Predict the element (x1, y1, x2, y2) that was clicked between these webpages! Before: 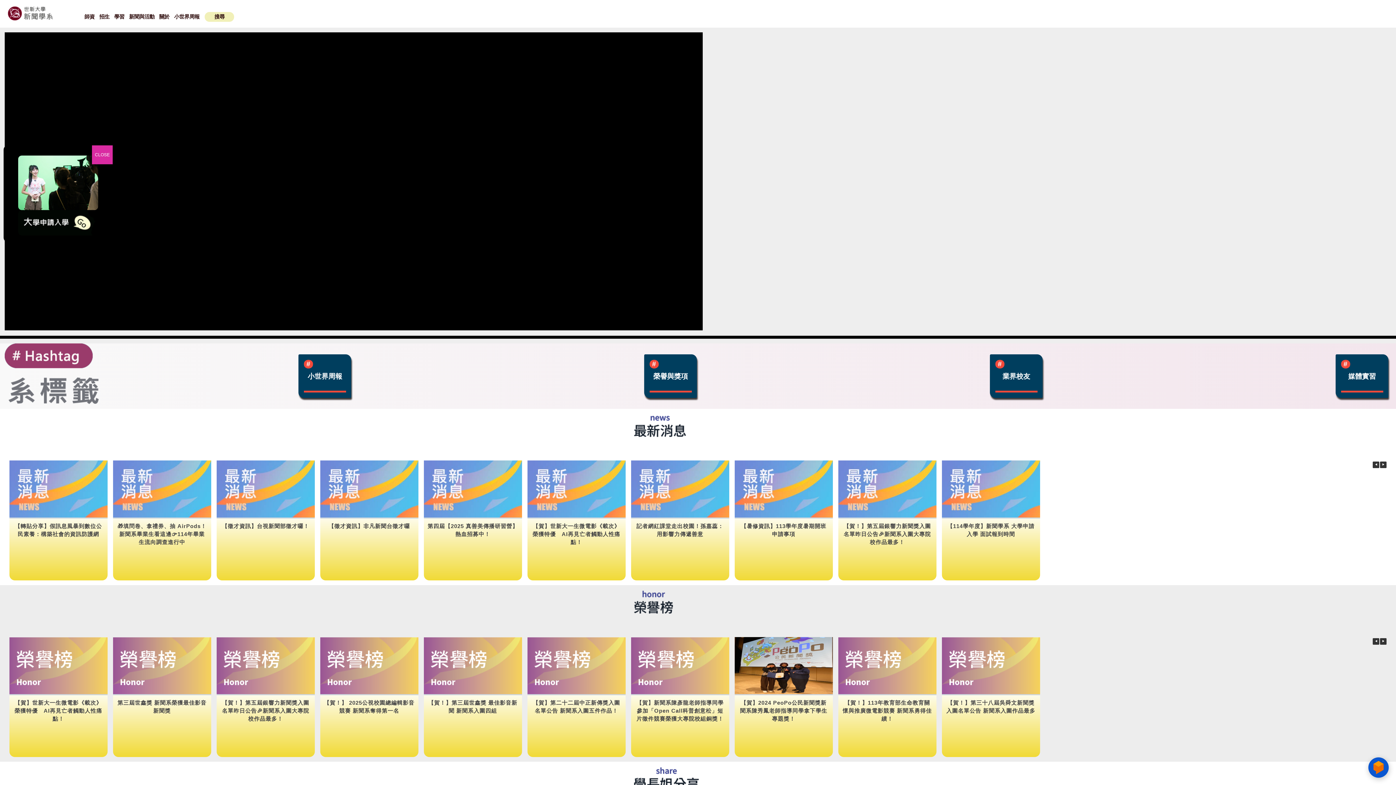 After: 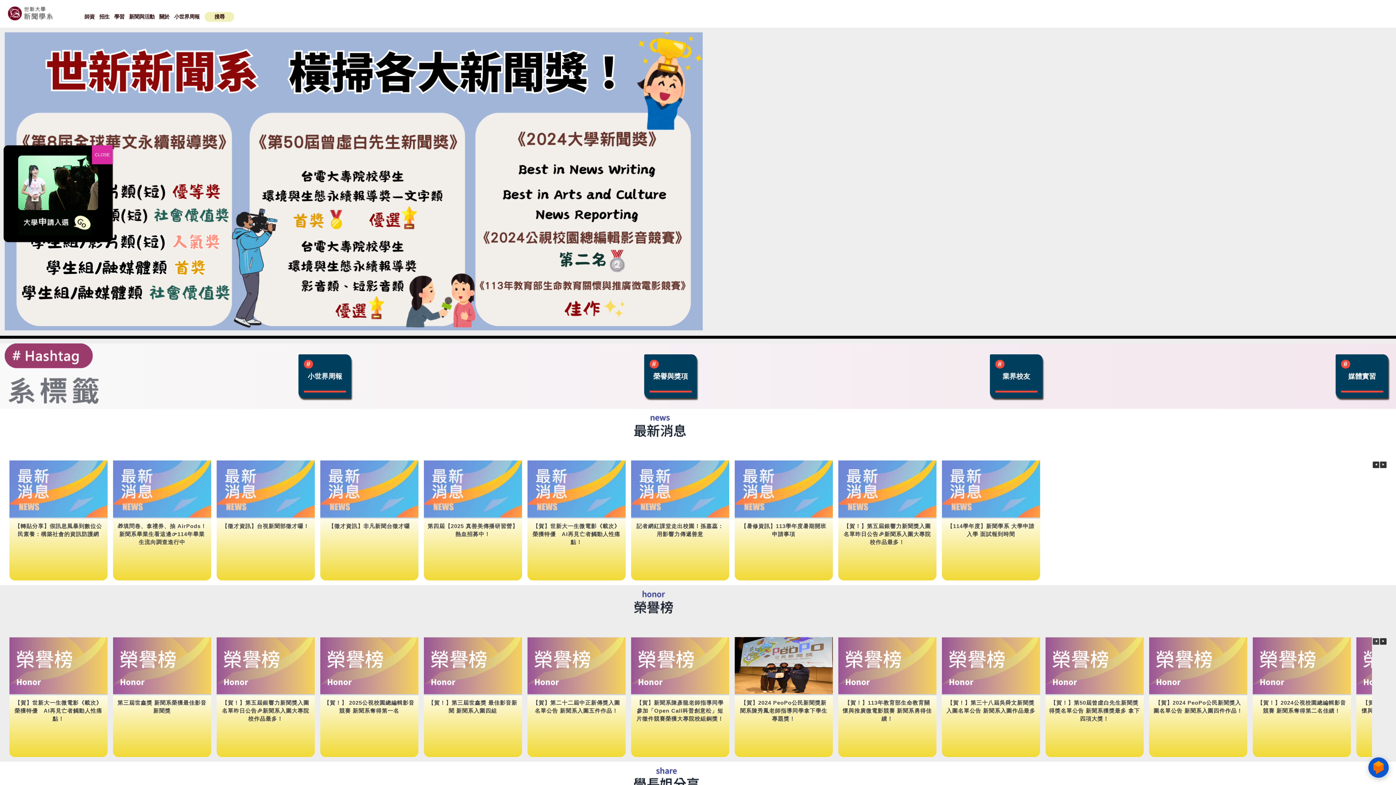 Action: bbox: (1373, 638, 1379, 644) label: 上一篇文章